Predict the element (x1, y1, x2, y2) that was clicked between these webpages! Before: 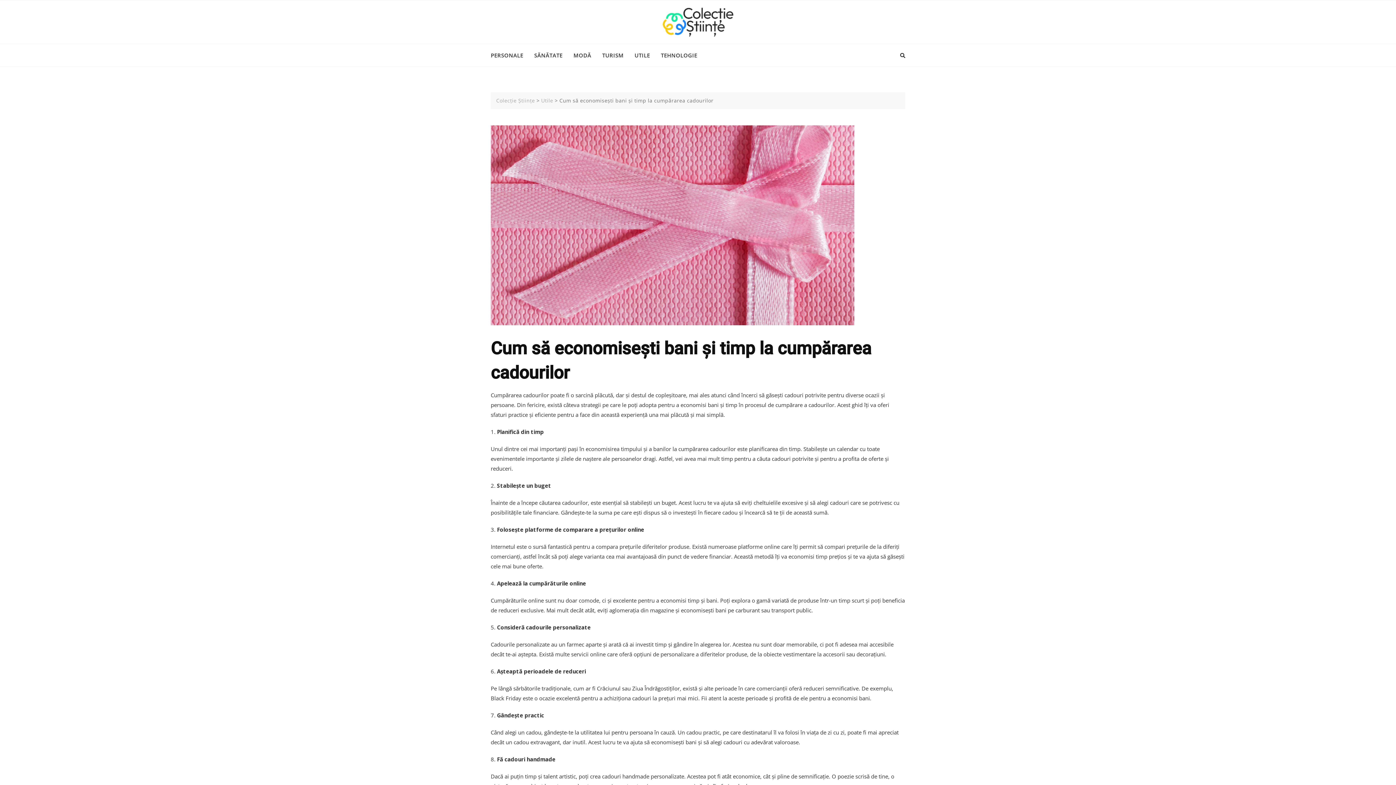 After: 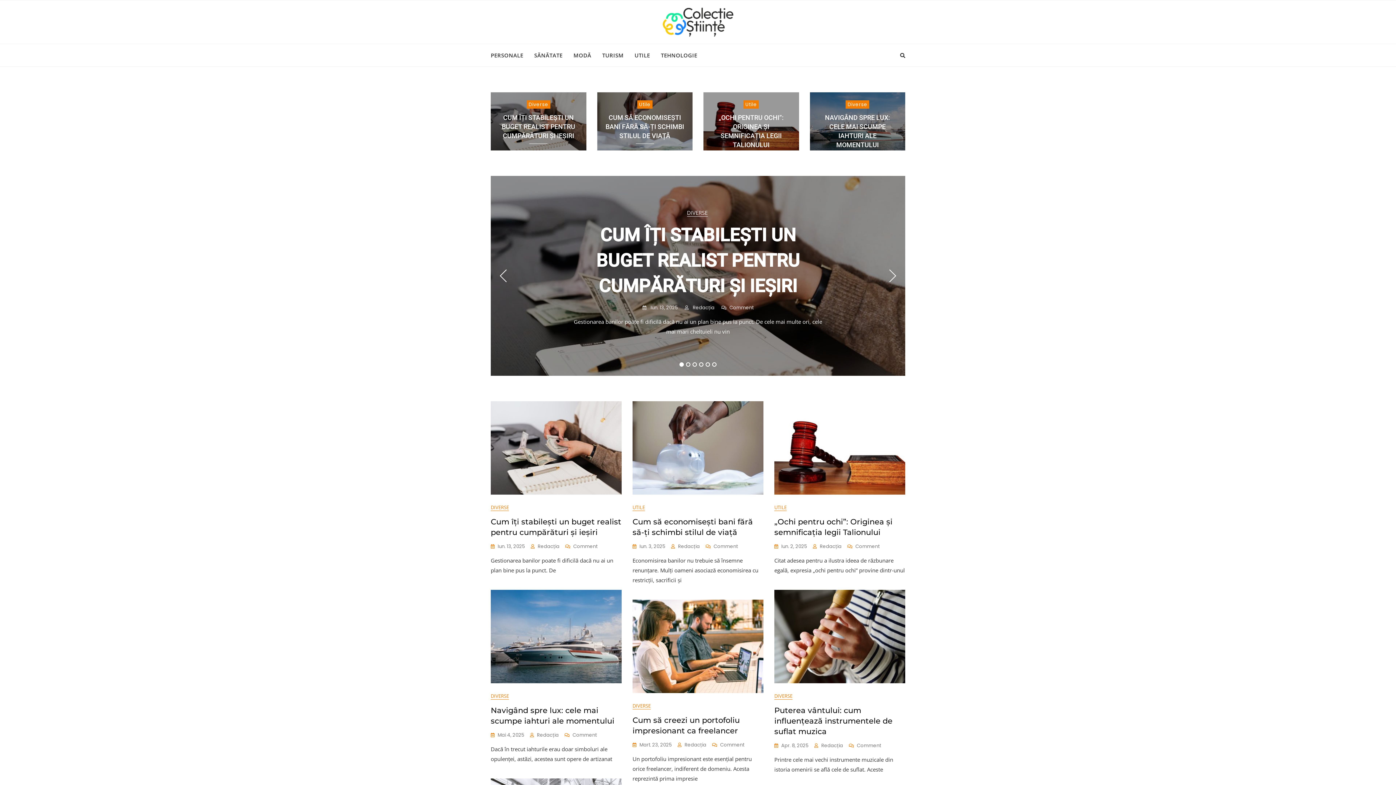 Action: label: Colecție Științe bbox: (496, 97, 535, 104)